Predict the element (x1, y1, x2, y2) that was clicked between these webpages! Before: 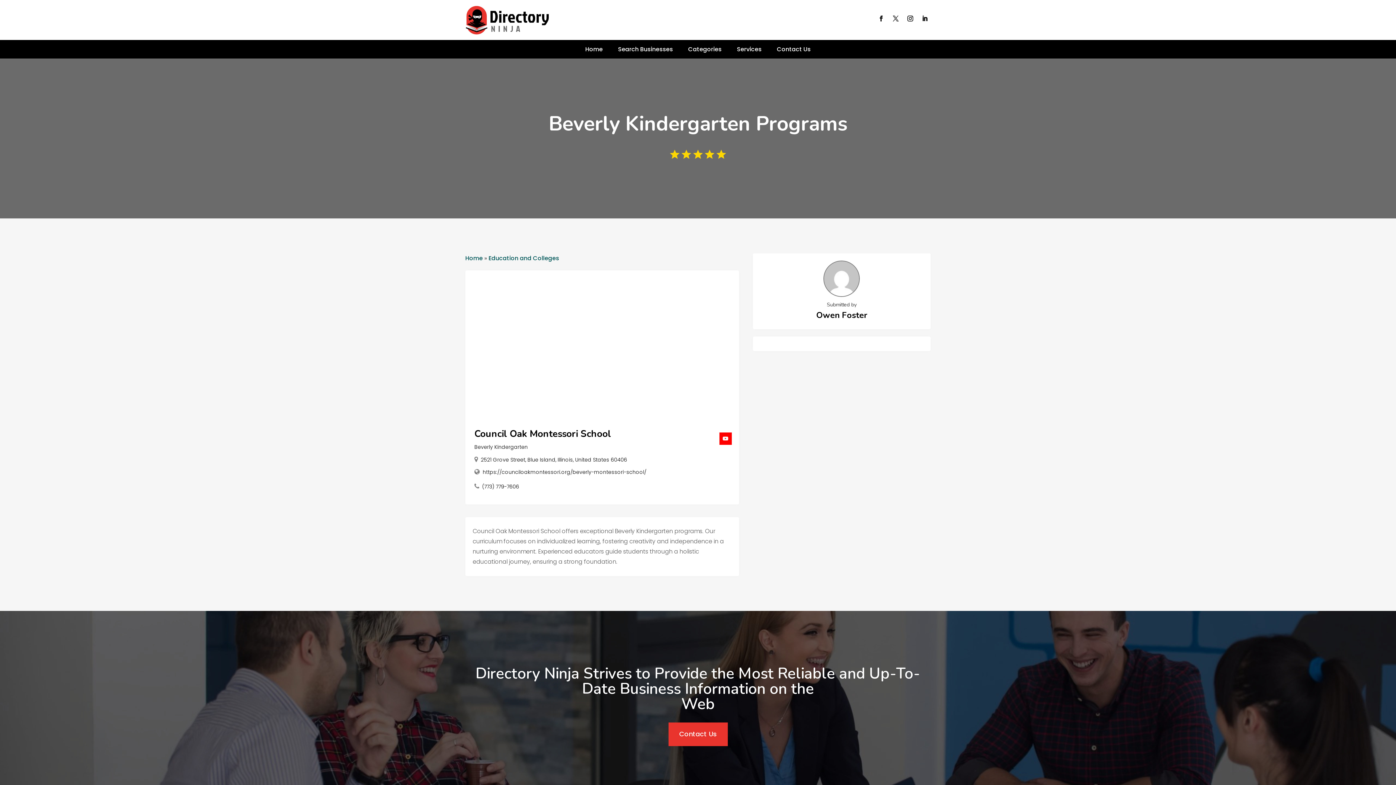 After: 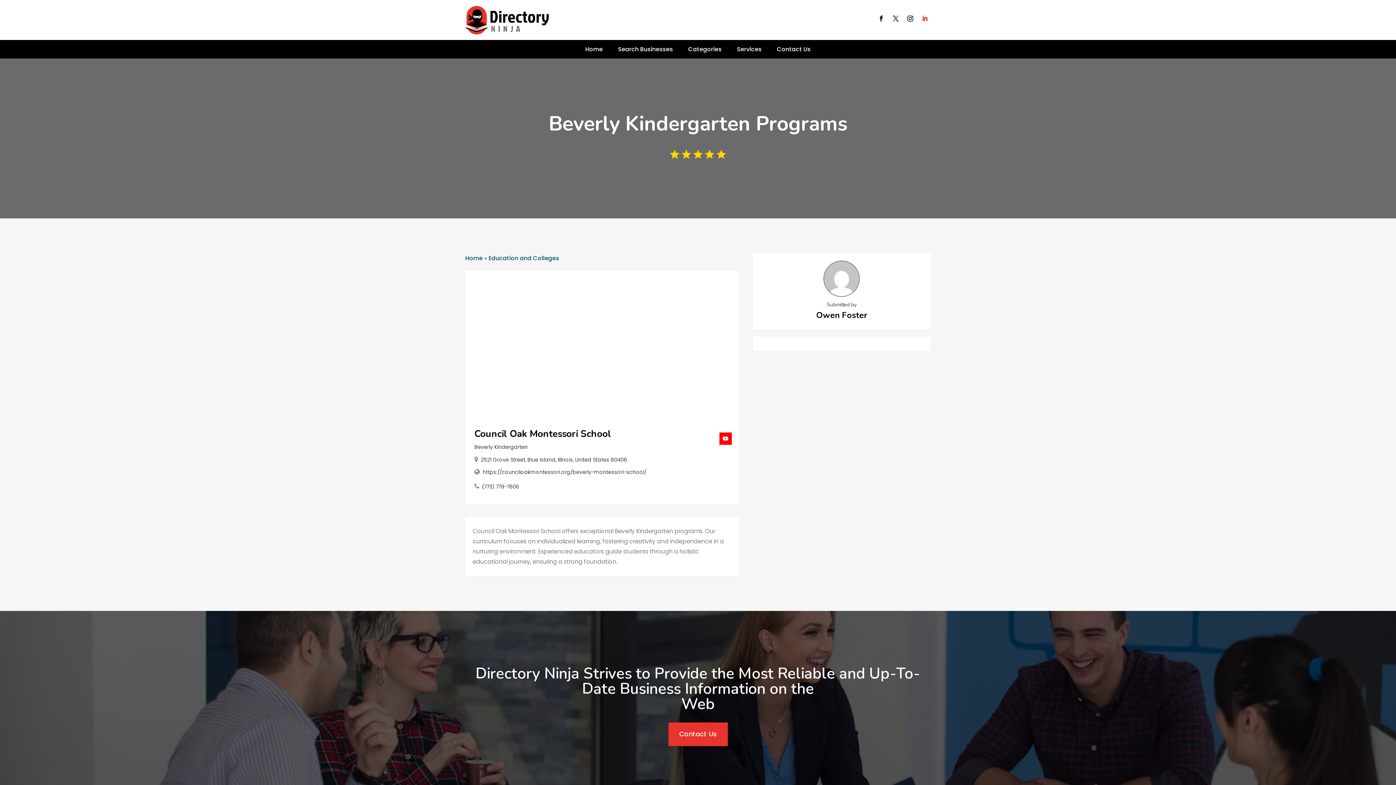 Action: bbox: (919, 12, 930, 24)